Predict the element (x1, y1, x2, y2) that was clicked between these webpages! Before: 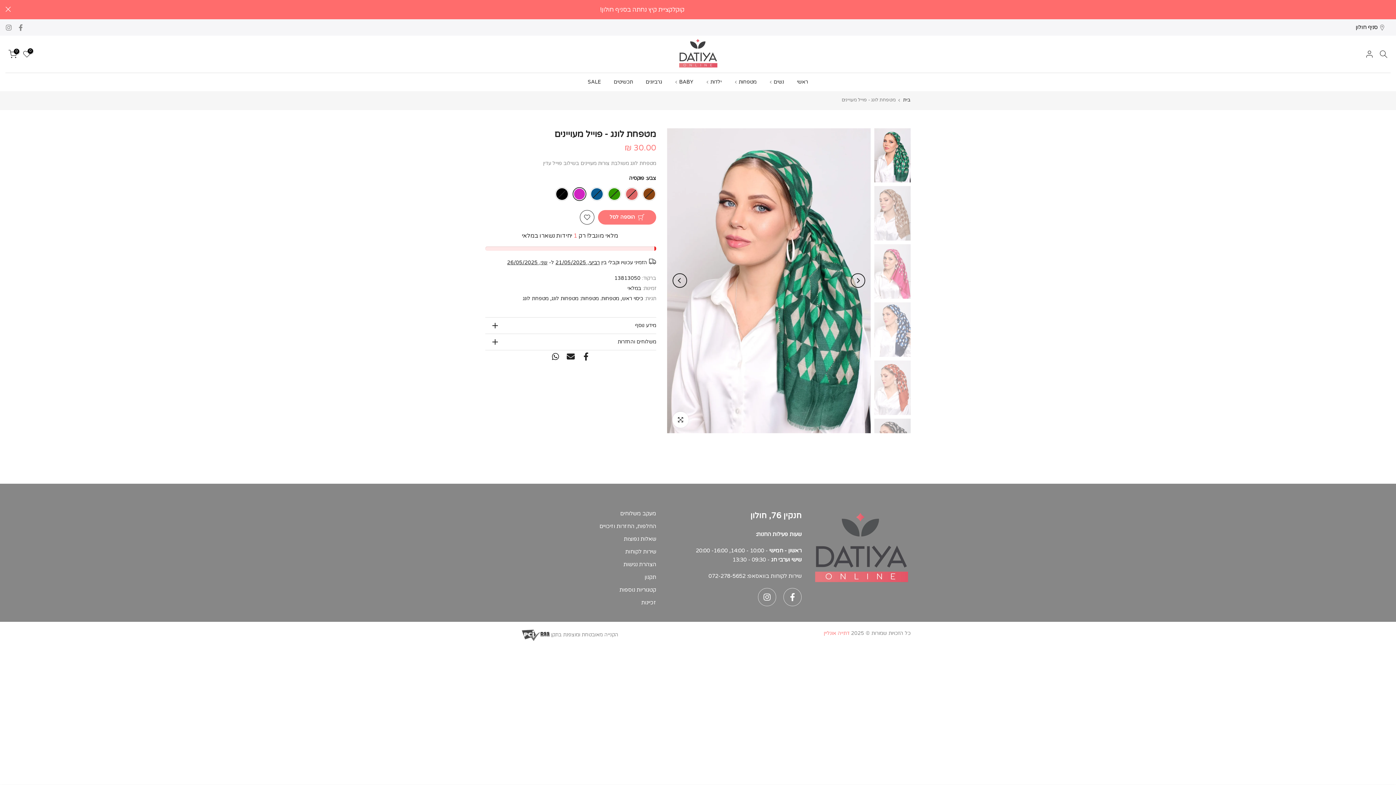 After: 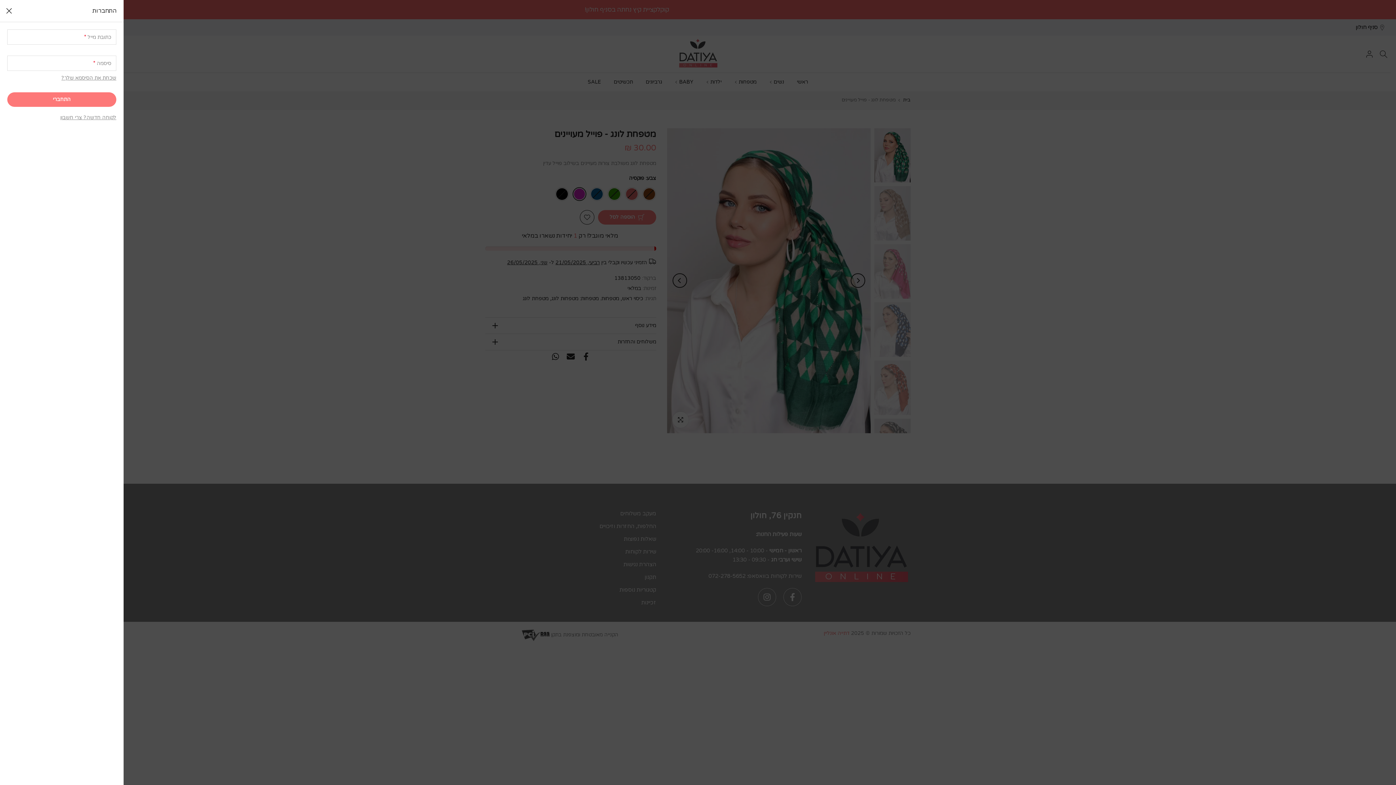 Action: bbox: (1365, 49, 1374, 58)